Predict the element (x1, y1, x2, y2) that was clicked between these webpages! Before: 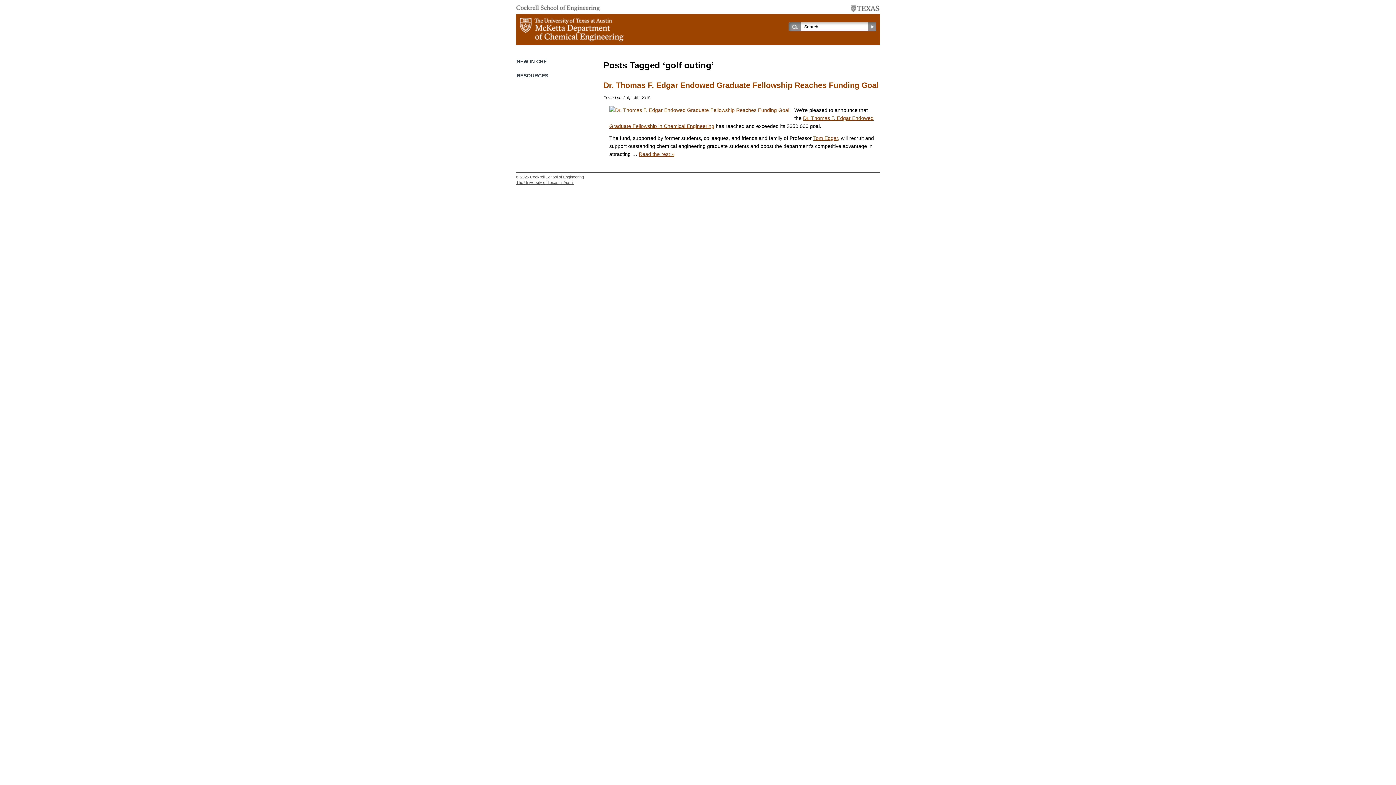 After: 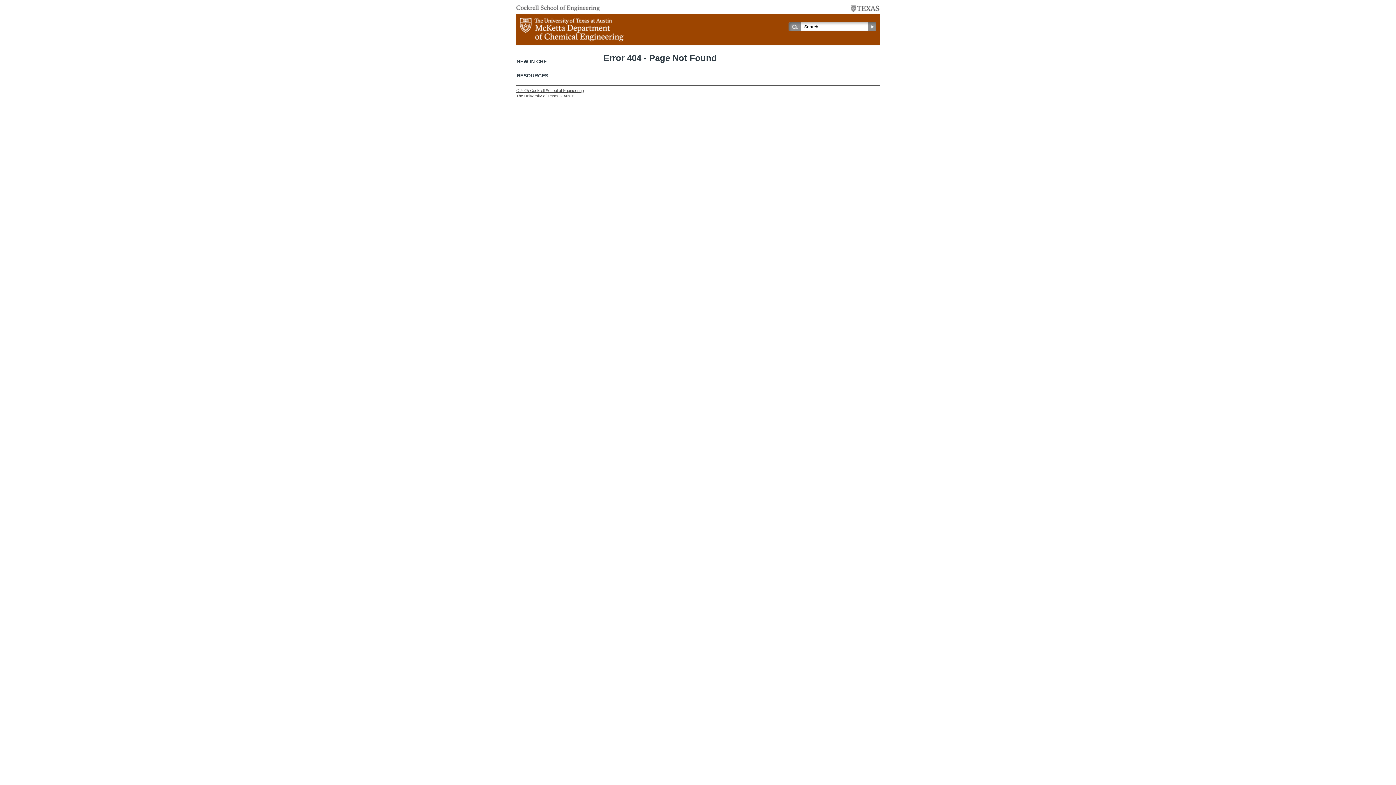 Action: bbox: (520, 17, 623, 41)